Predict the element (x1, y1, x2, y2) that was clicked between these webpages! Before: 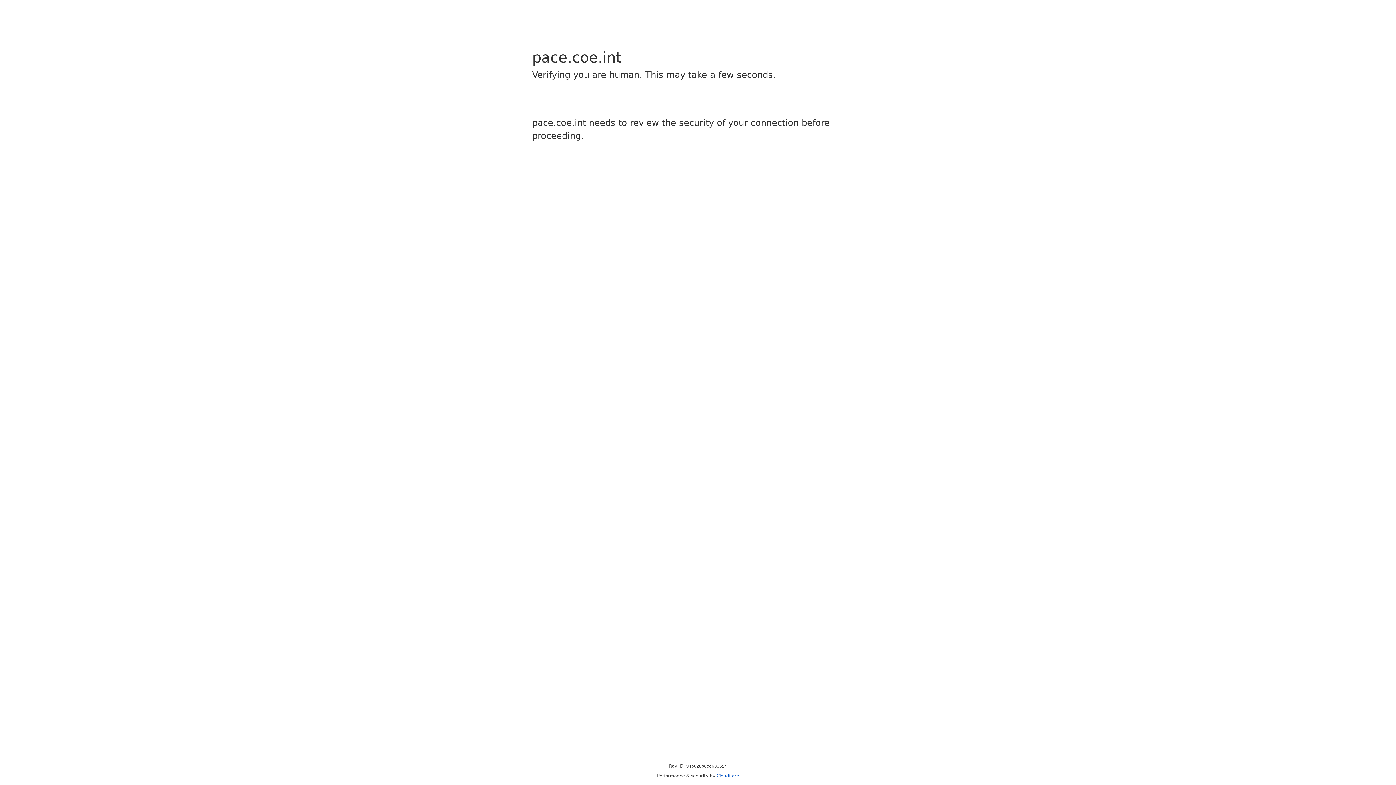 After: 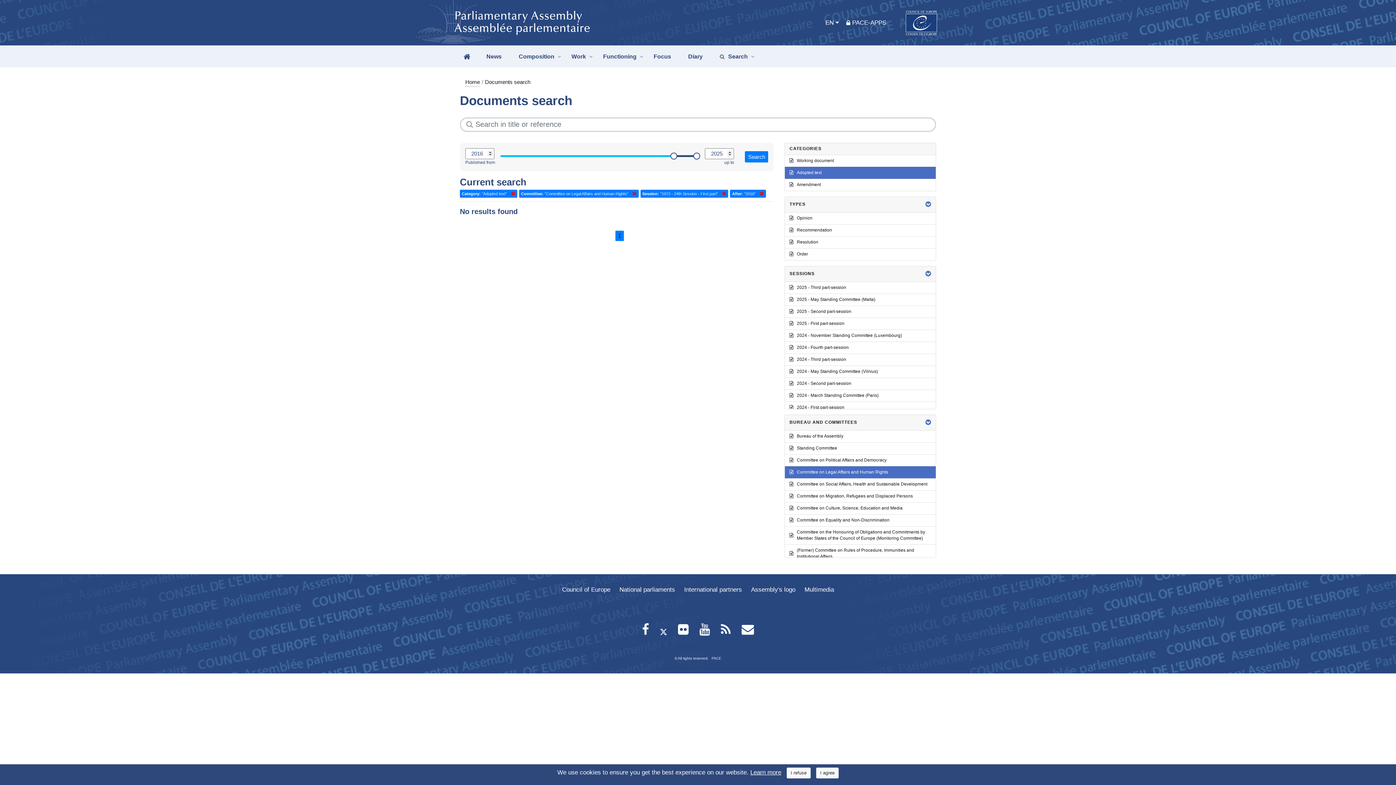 Action: bbox: (716, 773, 739, 778) label: Cloudflare